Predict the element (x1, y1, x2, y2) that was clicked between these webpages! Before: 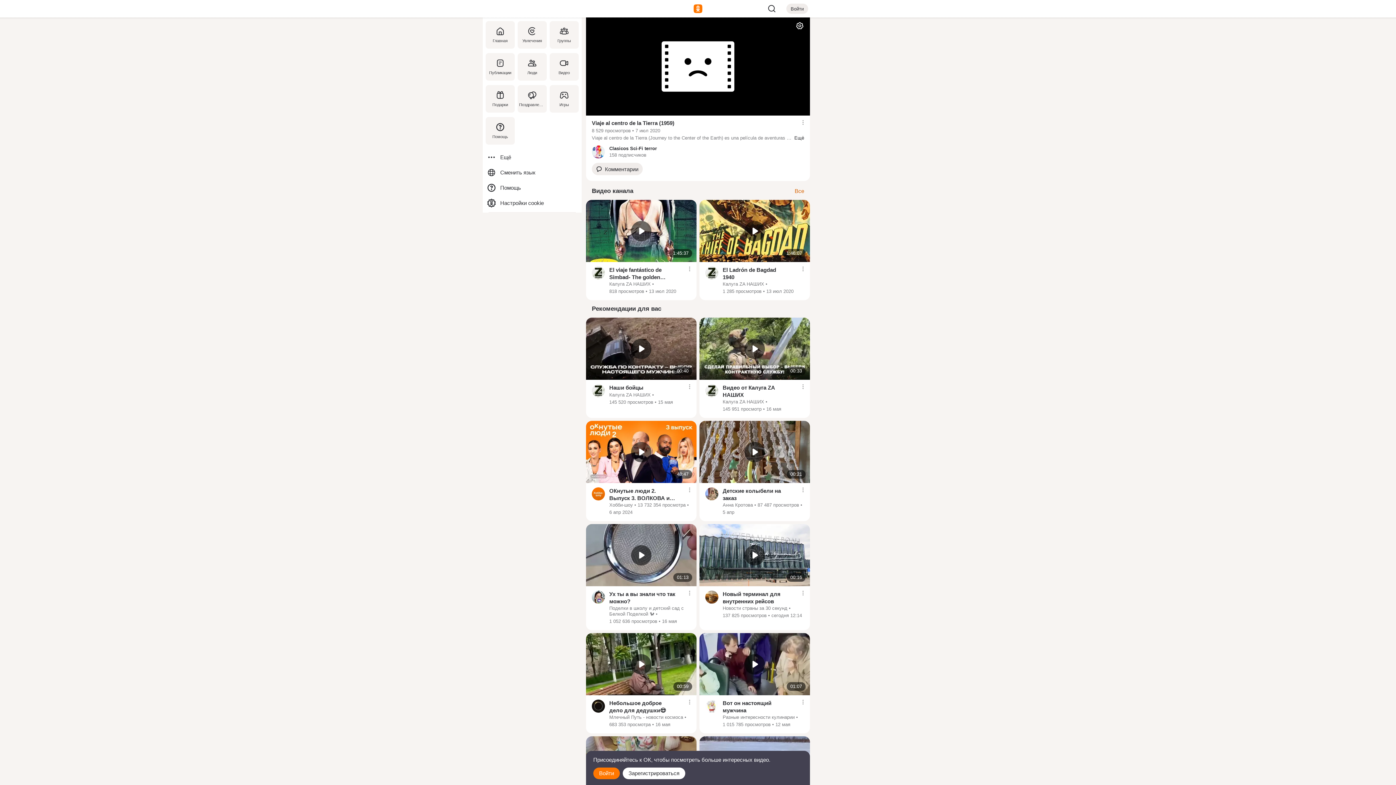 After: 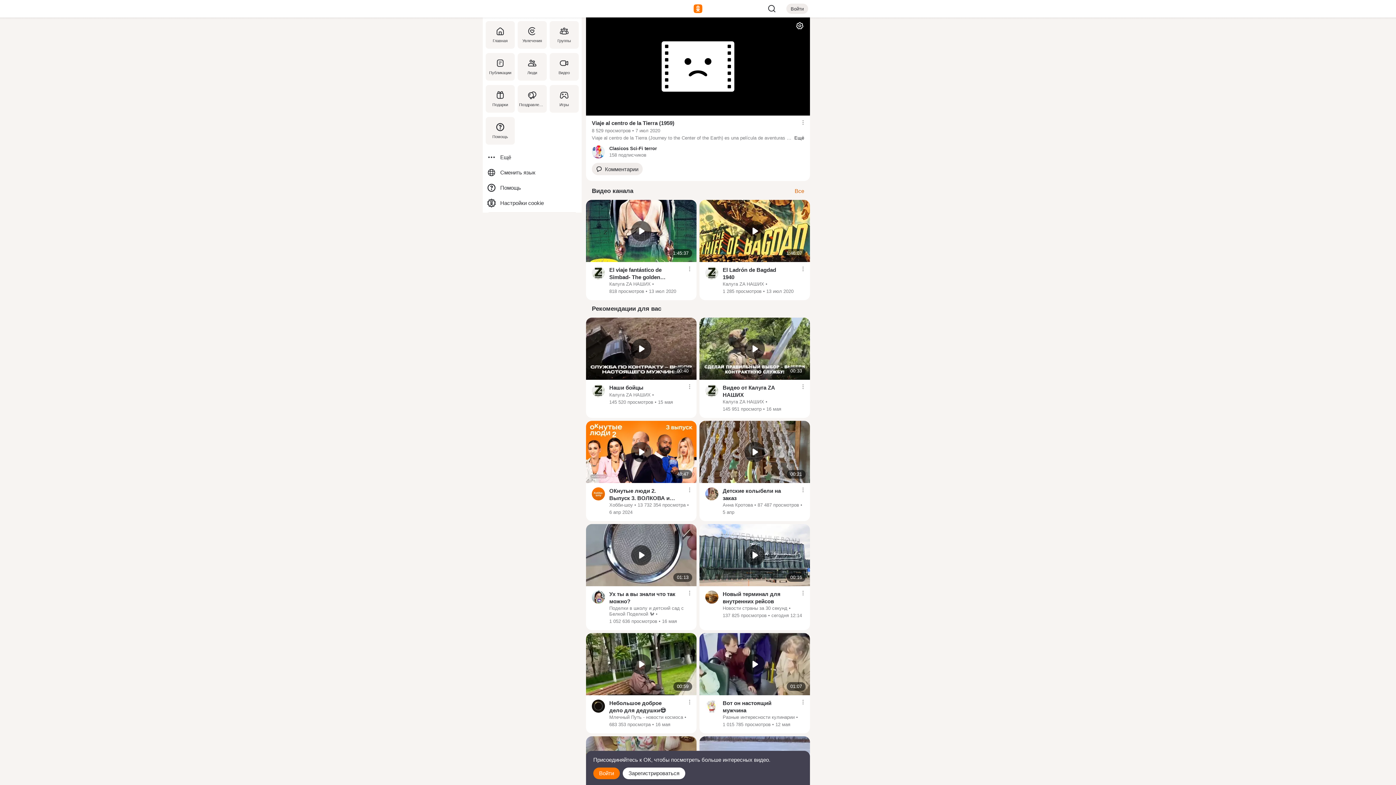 Action: label: Войти bbox: (786, 3, 808, 13)